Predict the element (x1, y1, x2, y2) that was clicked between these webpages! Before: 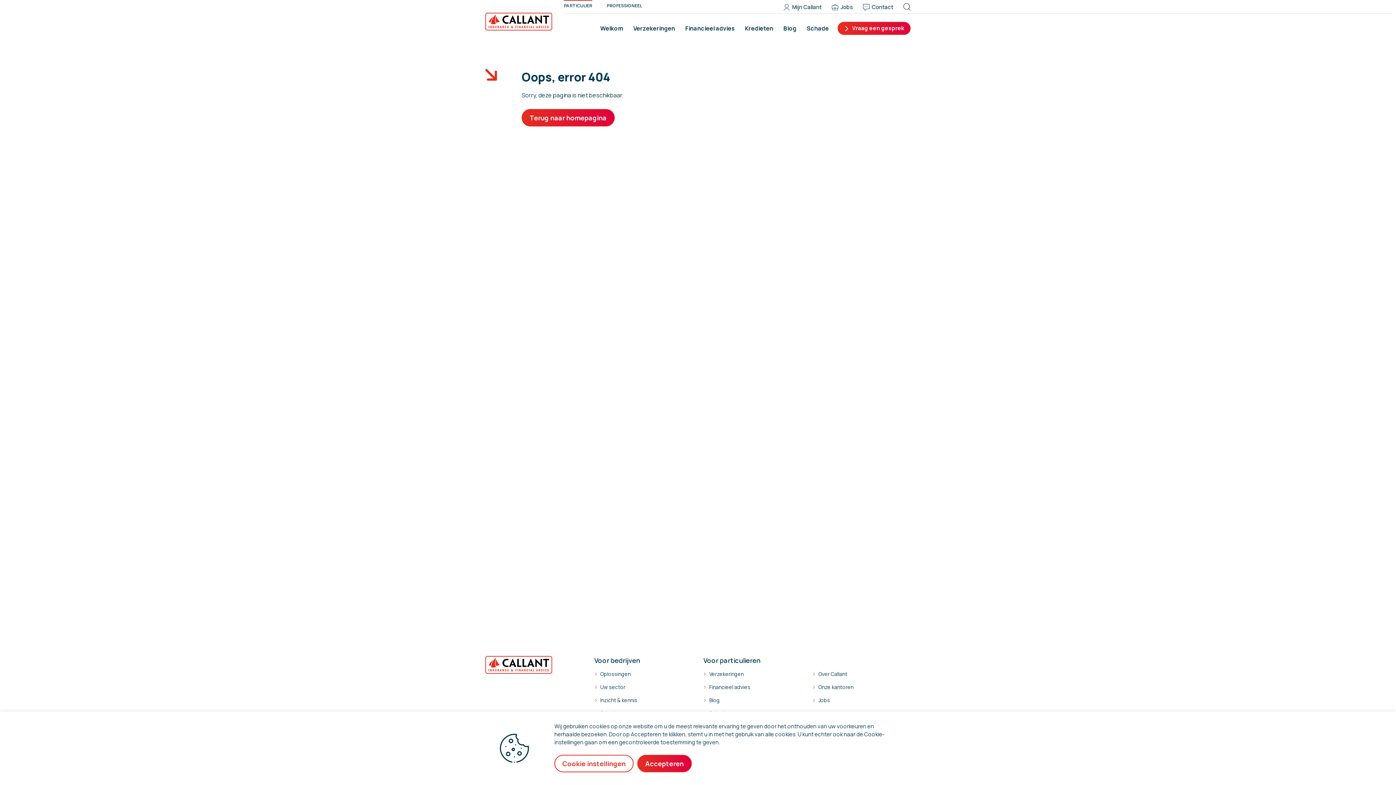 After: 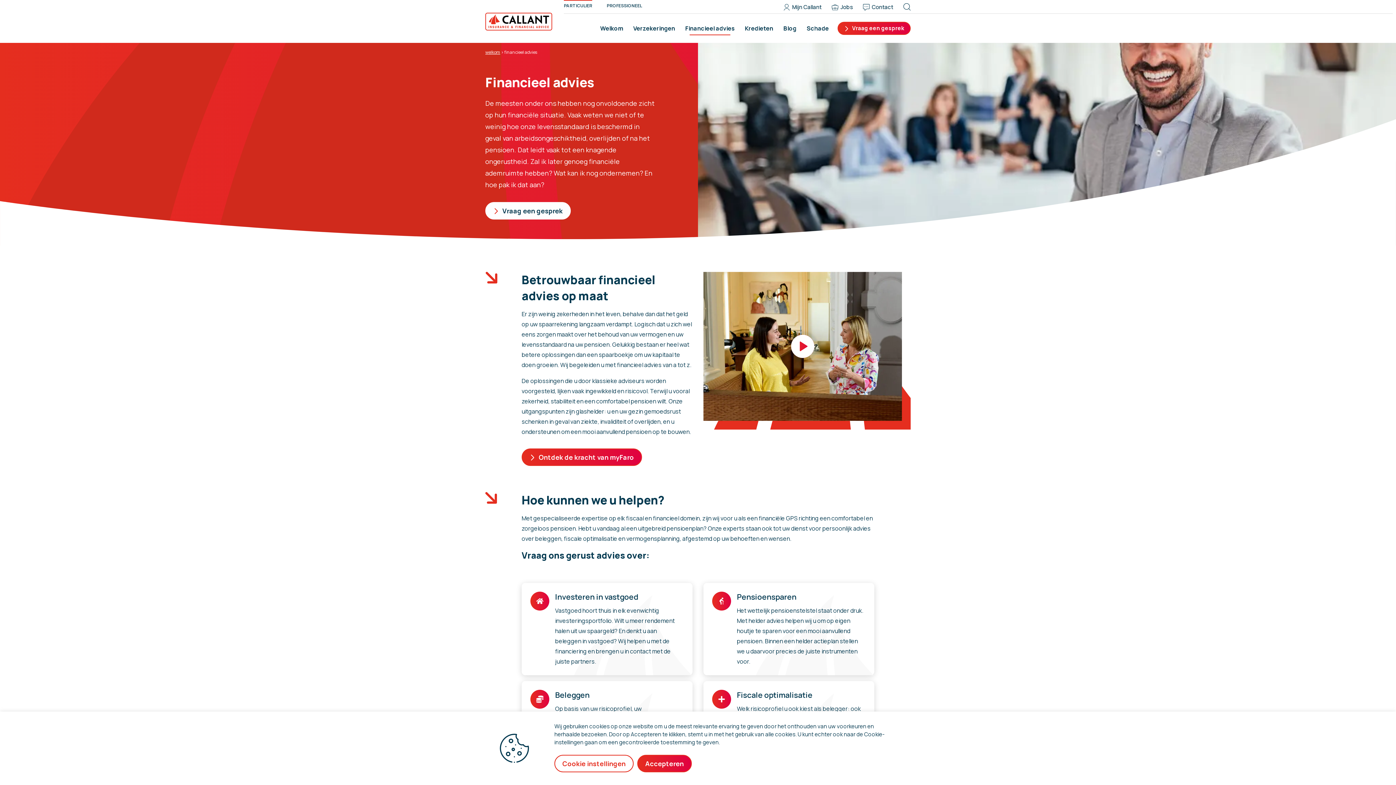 Action: label: Financieel advies bbox: (703, 681, 801, 694)